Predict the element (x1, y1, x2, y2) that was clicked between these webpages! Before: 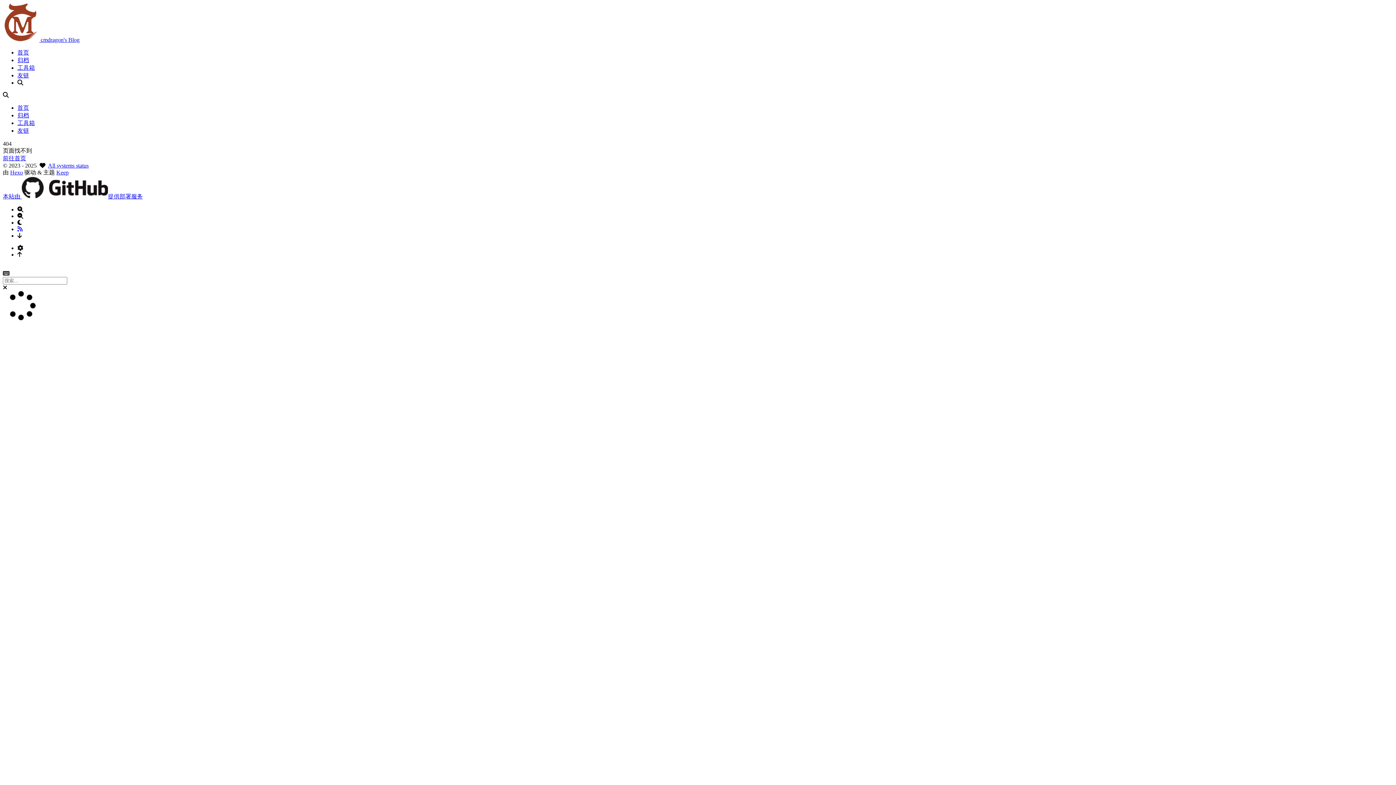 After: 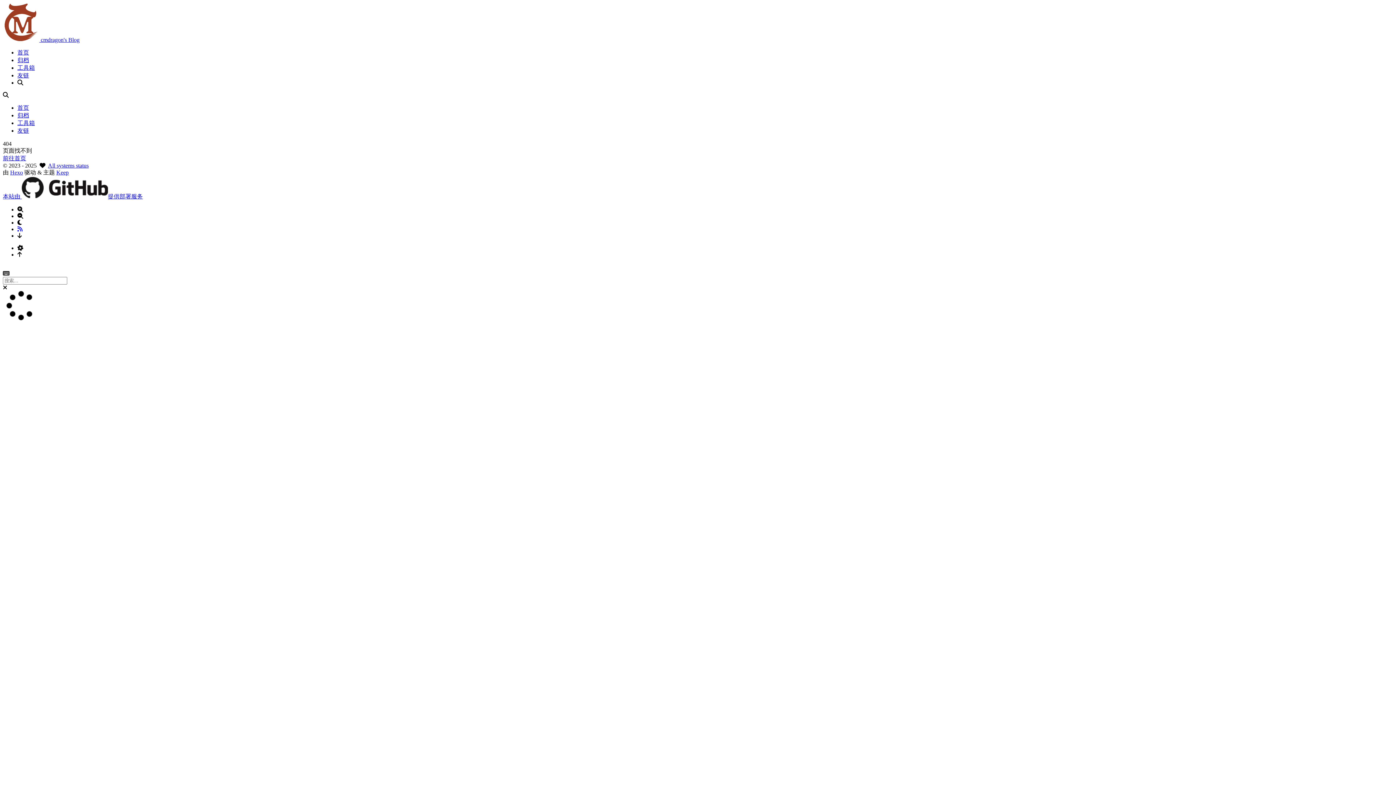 Action: label: 本站由 提供部署服务 bbox: (2, 193, 142, 199)